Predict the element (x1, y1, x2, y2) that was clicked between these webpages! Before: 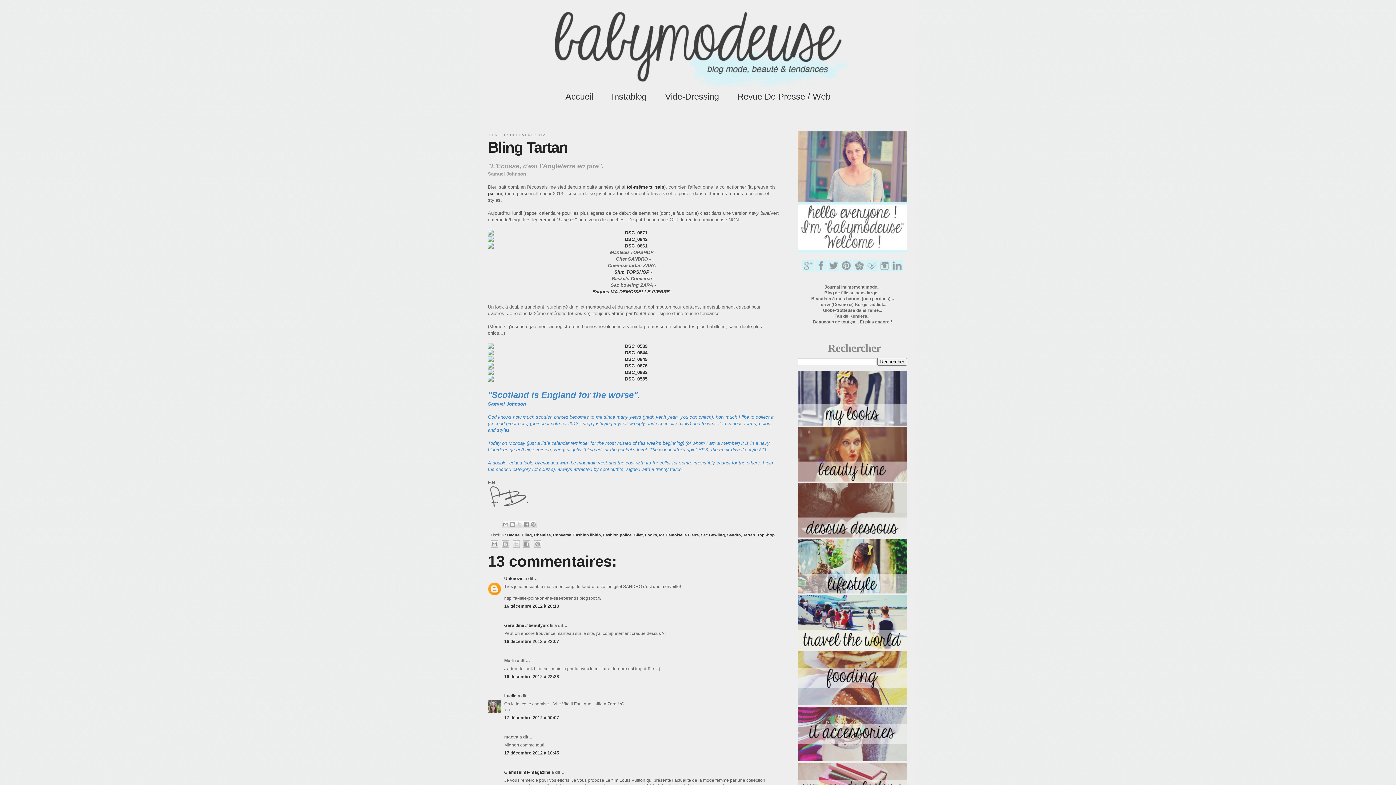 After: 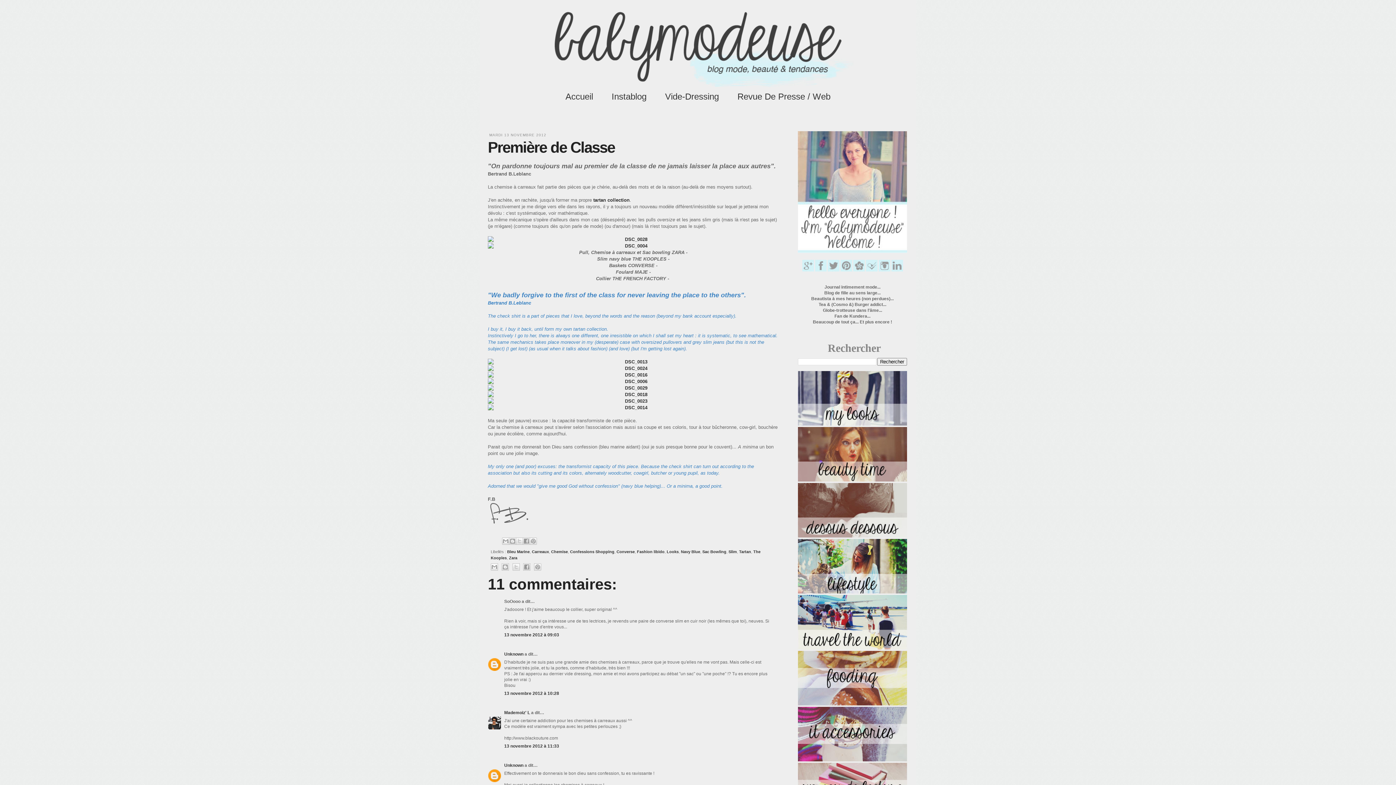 Action: bbox: (626, 184, 664, 189) label: toi-même tu sais